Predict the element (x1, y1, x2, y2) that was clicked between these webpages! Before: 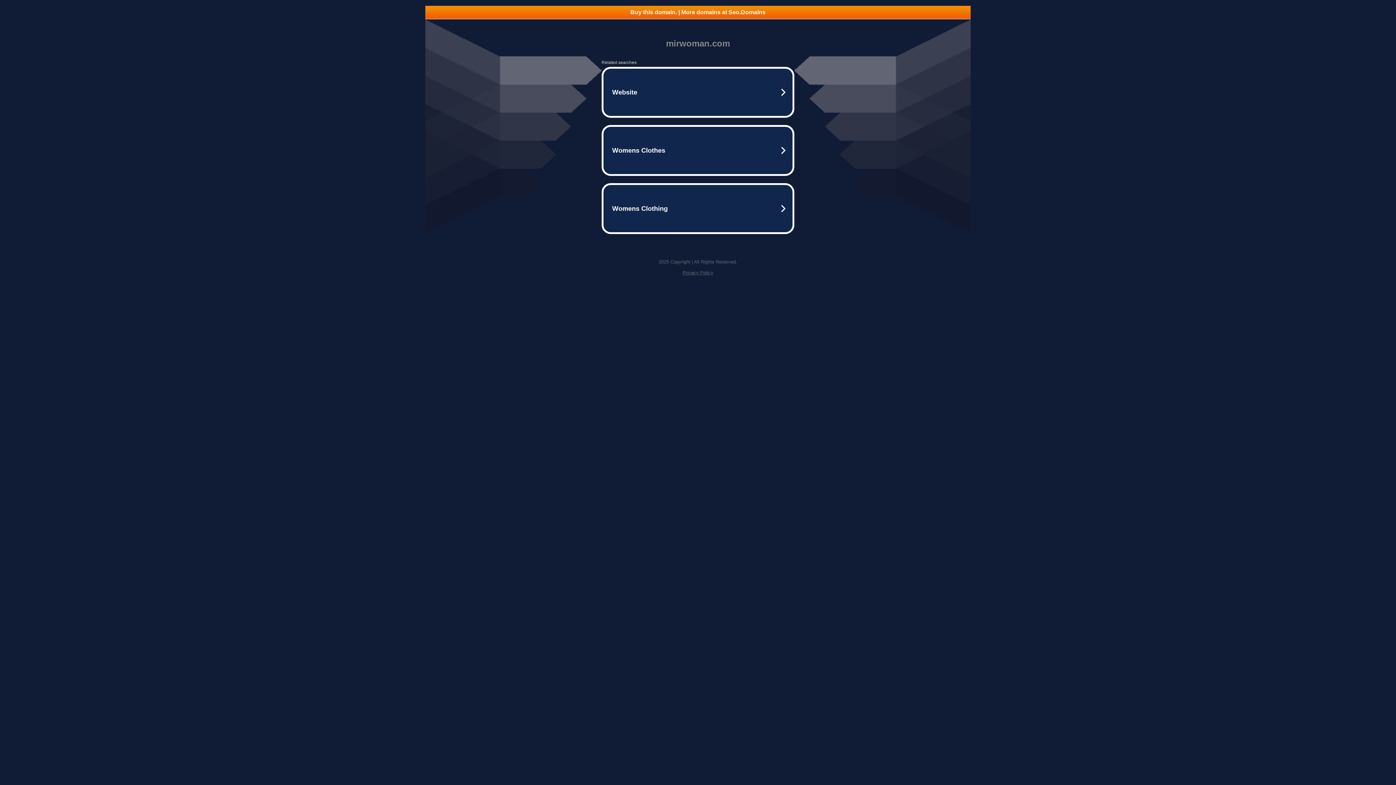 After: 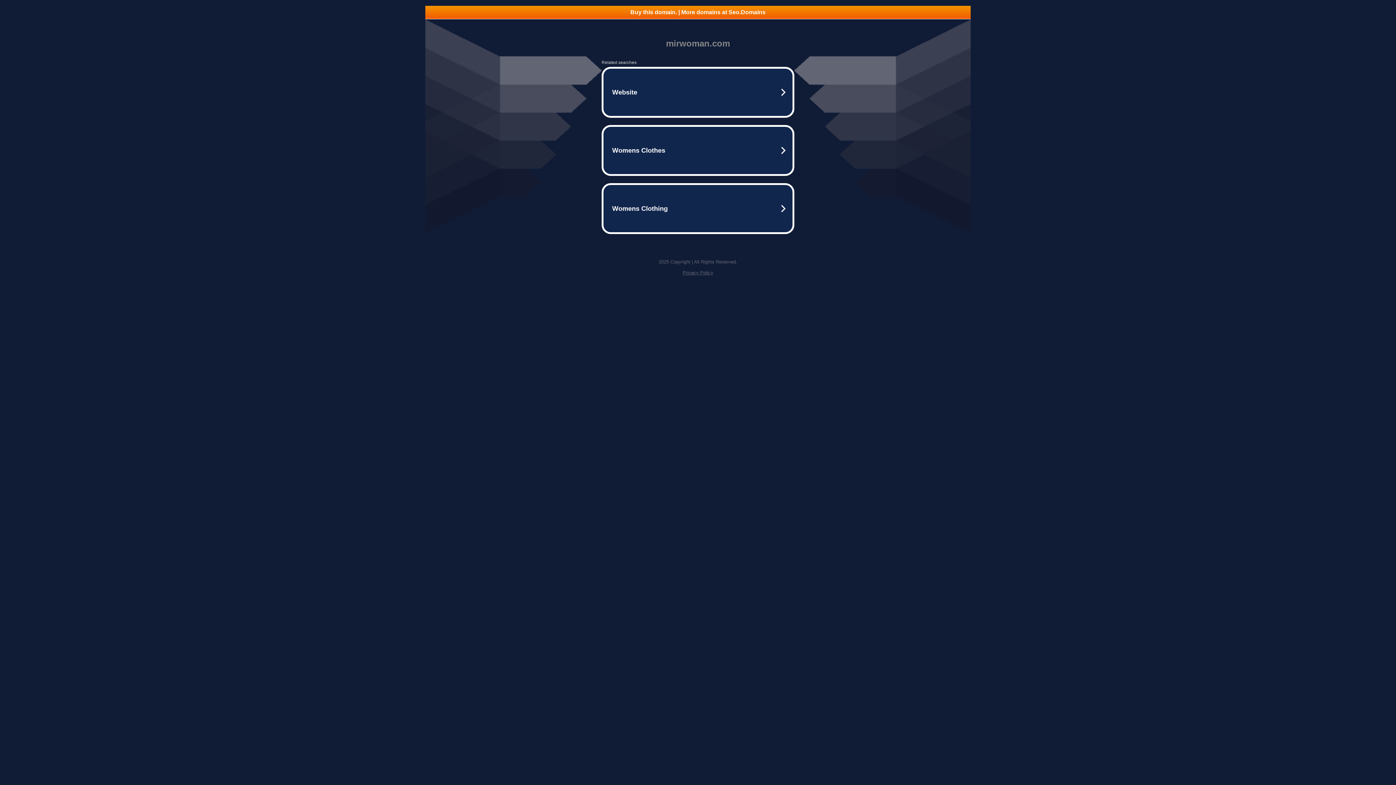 Action: label: Privacy Policy bbox: (682, 270, 713, 275)